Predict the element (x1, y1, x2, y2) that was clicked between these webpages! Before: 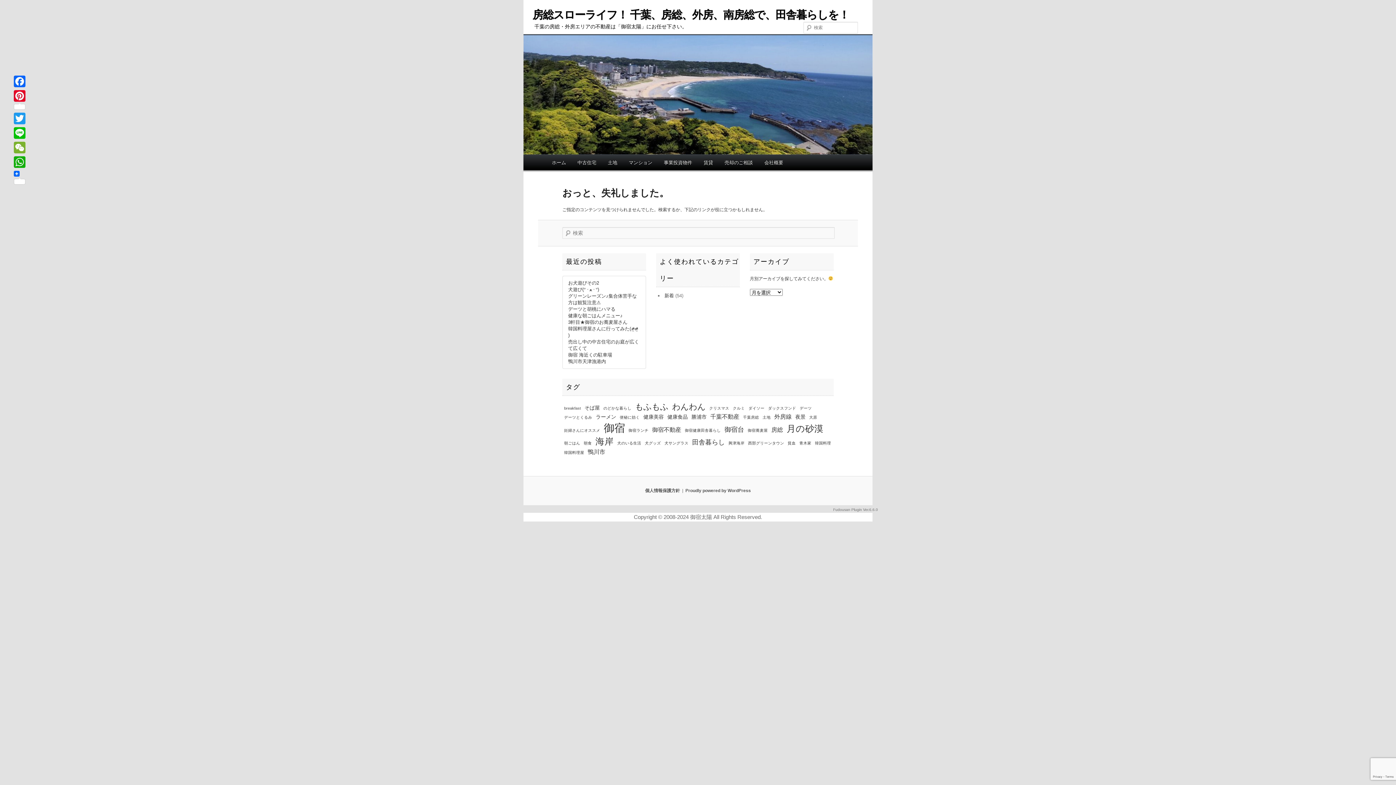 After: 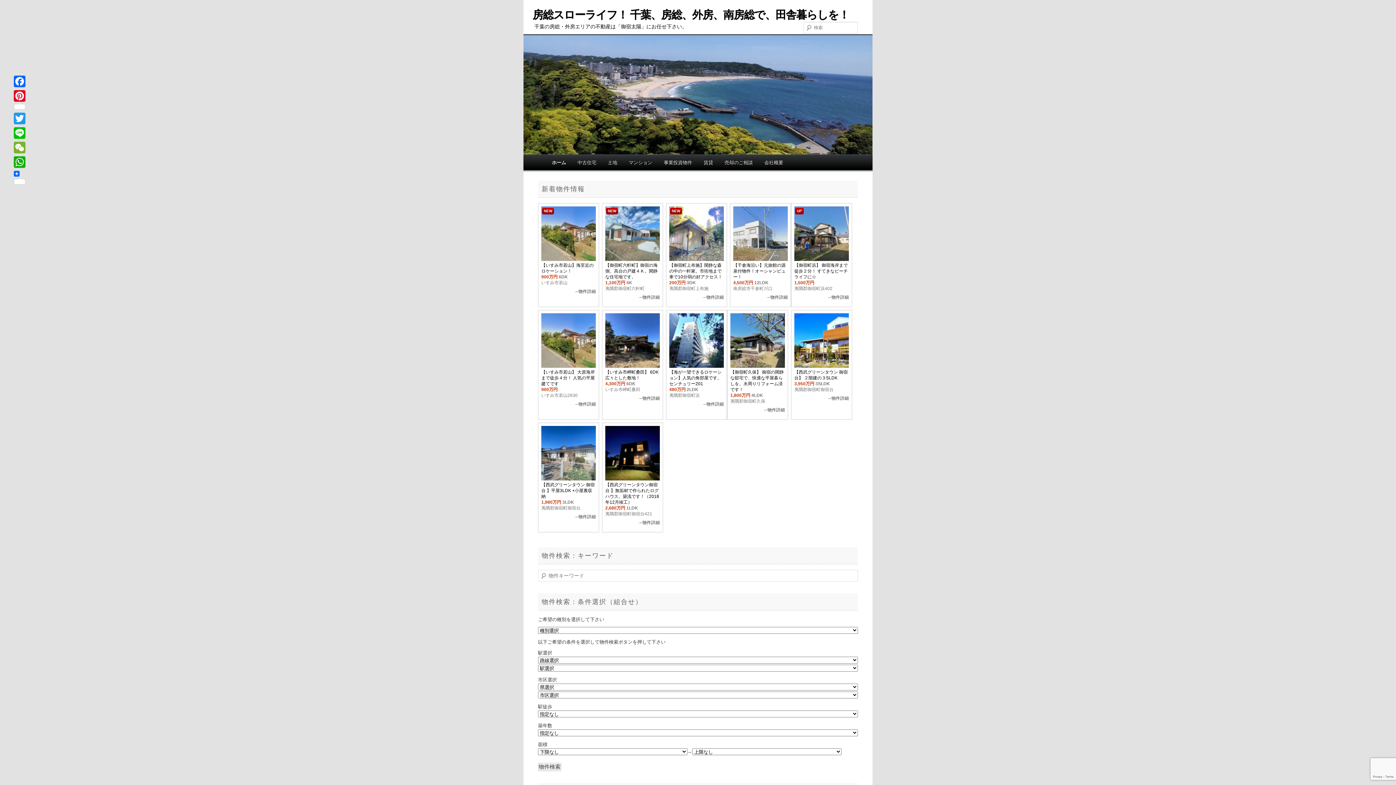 Action: bbox: (532, 8, 849, 20) label: 房総スローライフ！ 千葉、房総、外房、南房総で、田舎暮らしを！